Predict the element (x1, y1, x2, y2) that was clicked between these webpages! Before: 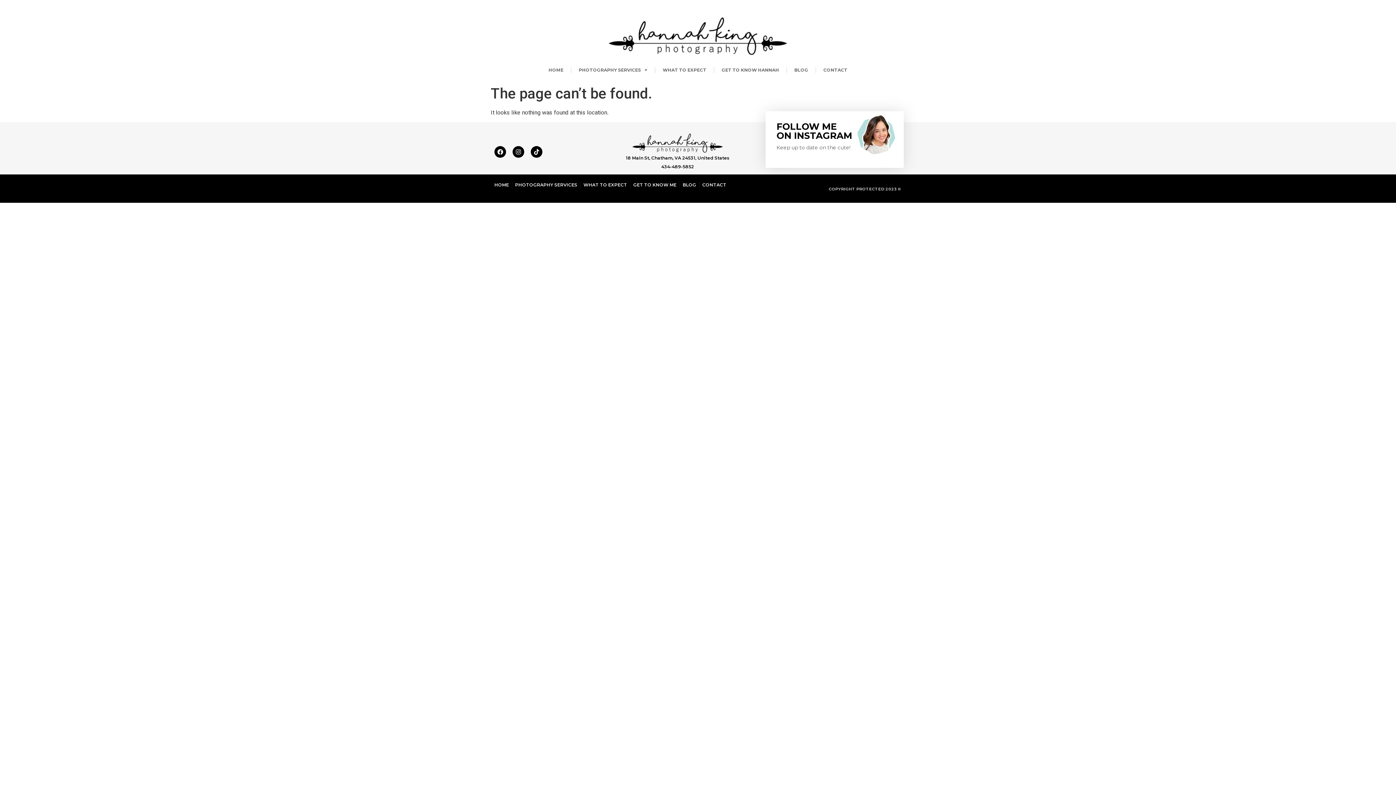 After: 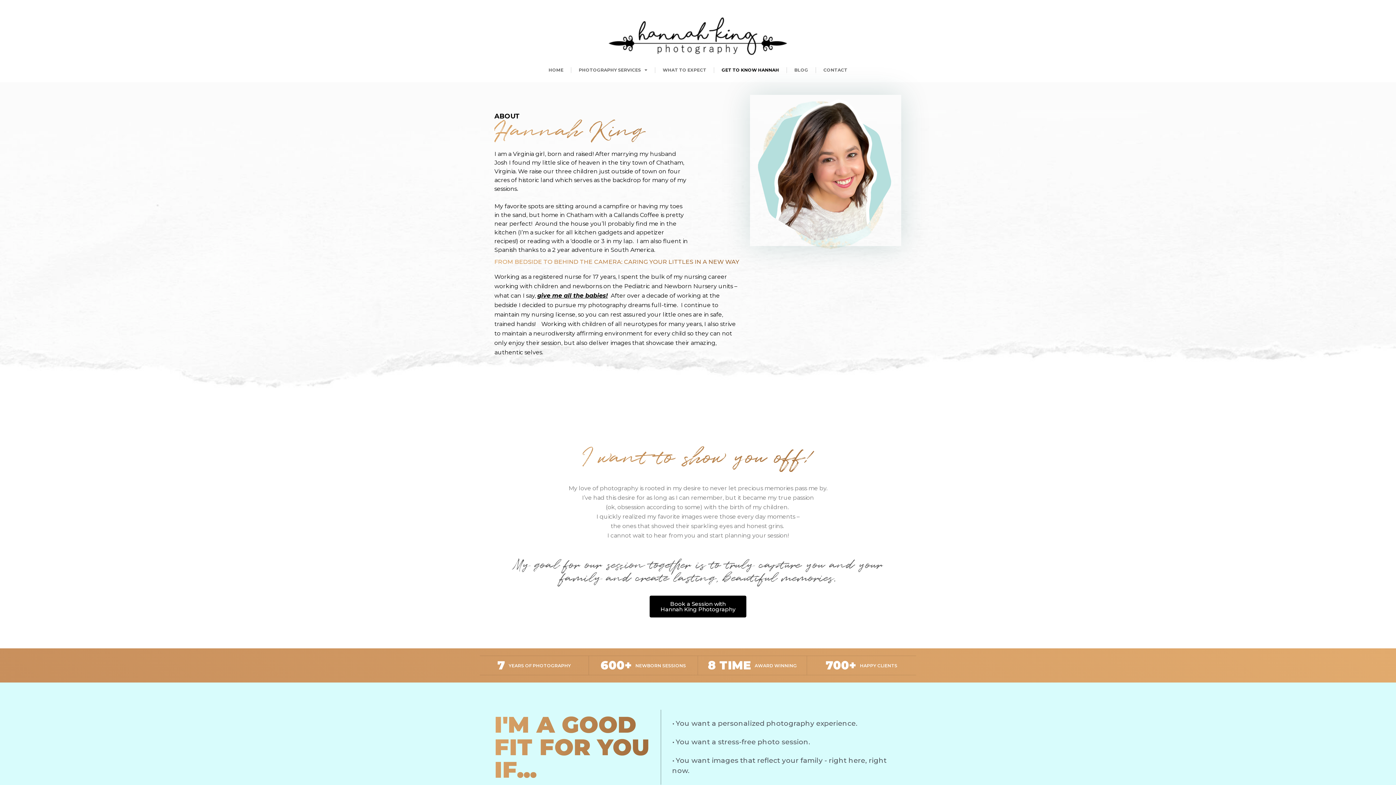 Action: bbox: (633, 181, 676, 188) label: GET TO KNOW ME